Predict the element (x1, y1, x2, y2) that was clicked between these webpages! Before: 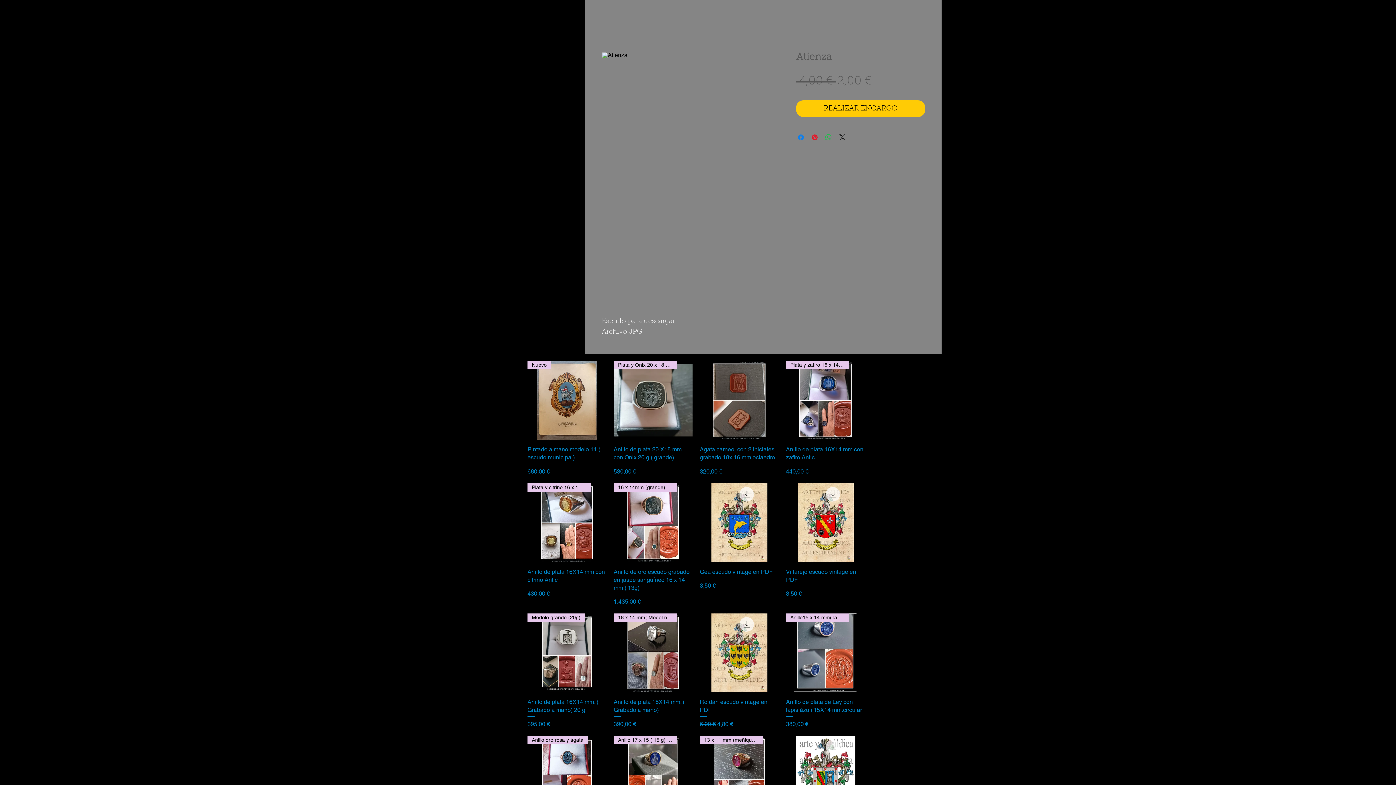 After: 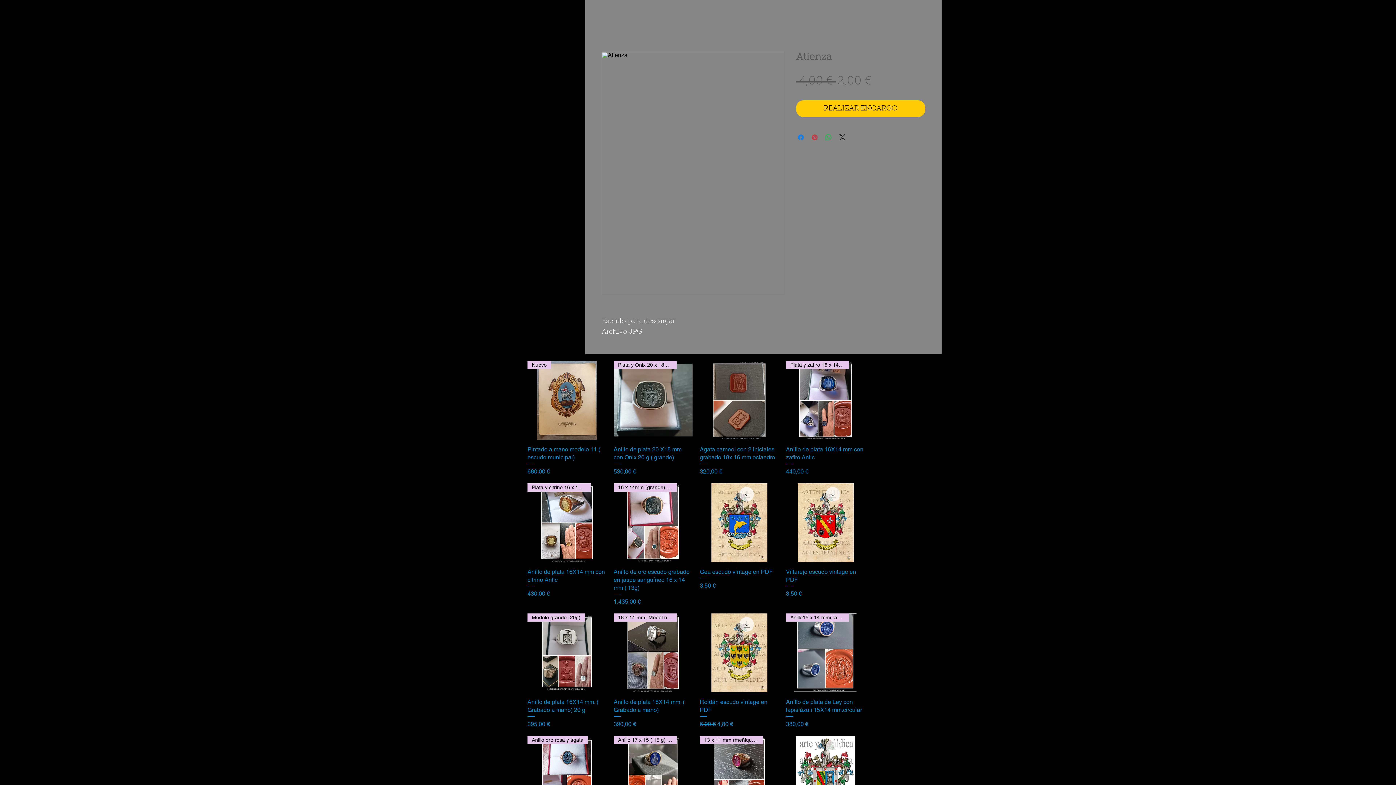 Action: bbox: (810, 133, 819, 141) label: Pin en Pinterest